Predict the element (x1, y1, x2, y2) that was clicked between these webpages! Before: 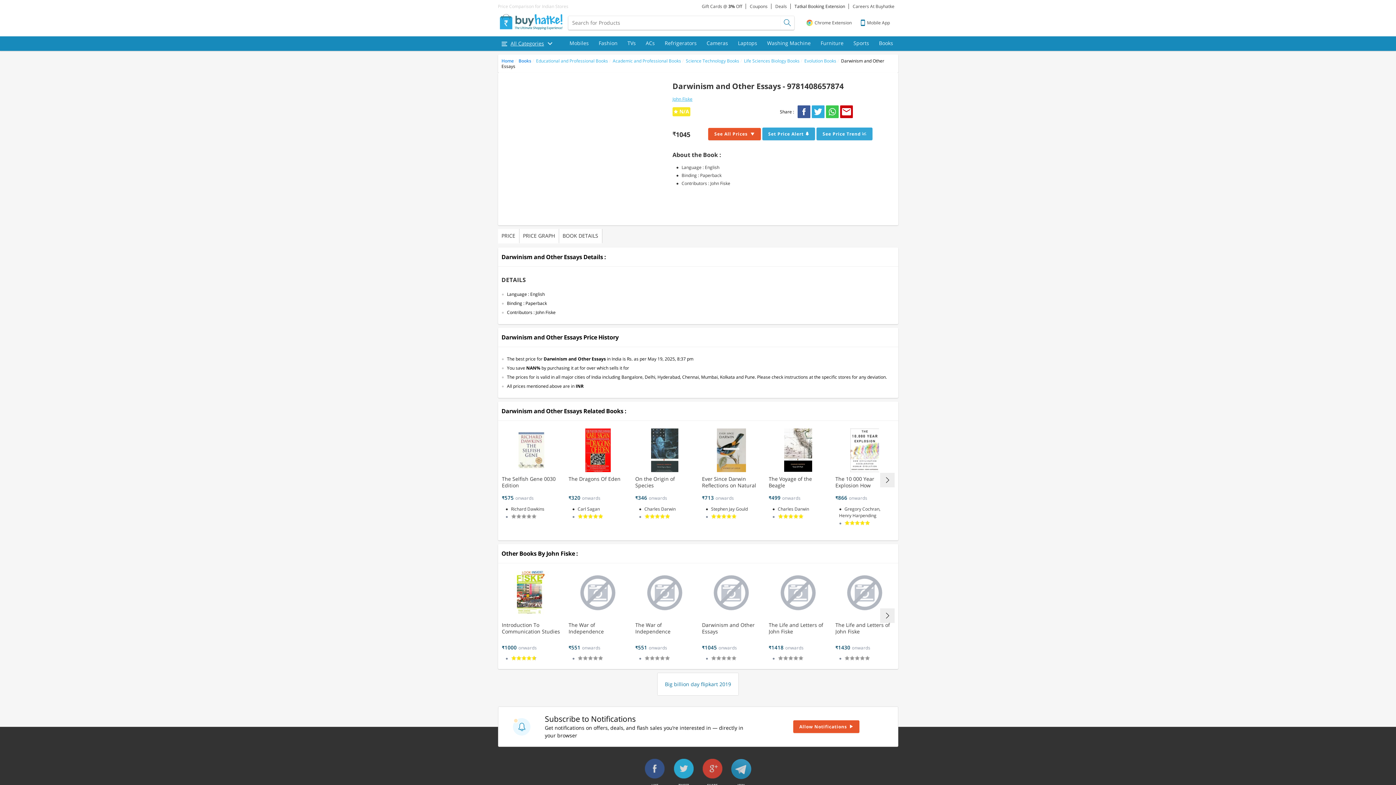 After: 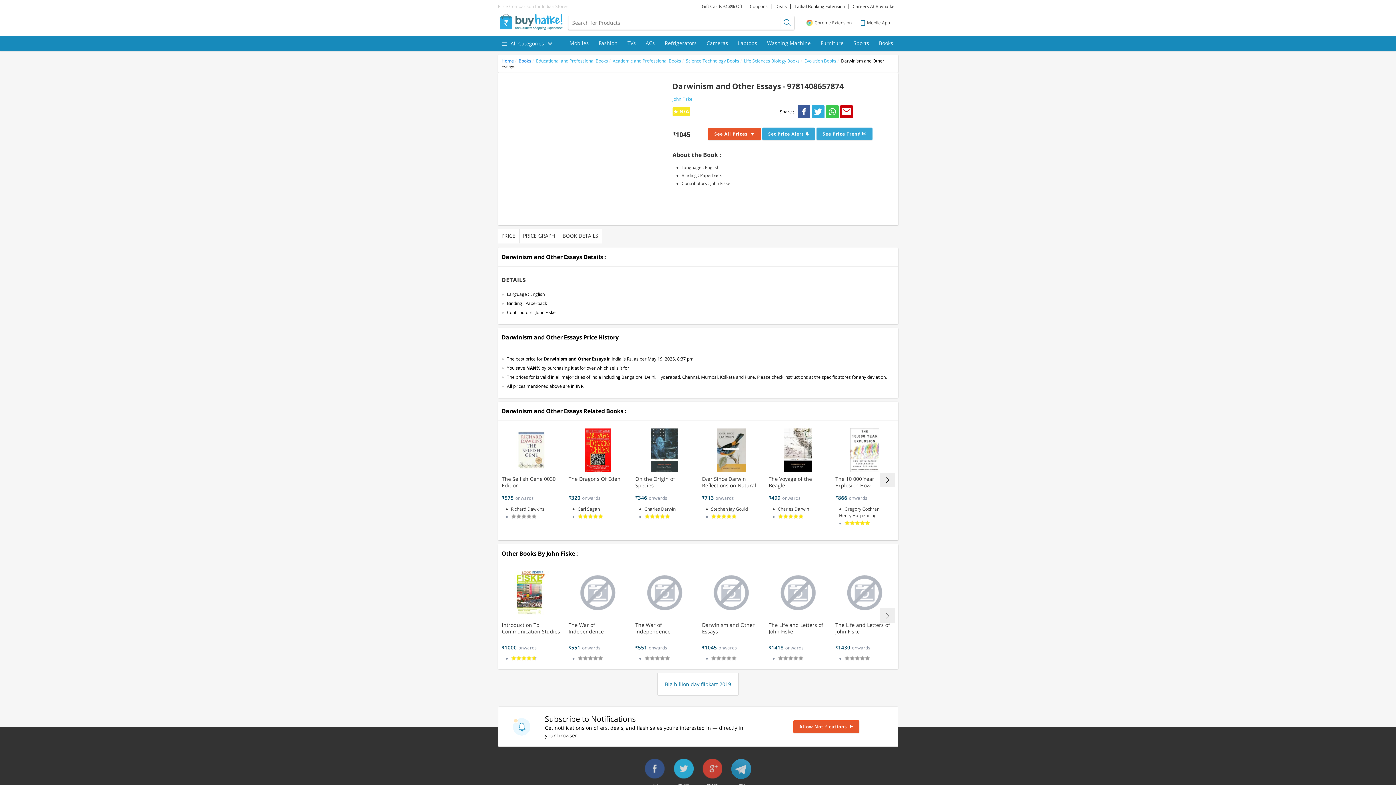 Action: bbox: (840, 105, 853, 118)